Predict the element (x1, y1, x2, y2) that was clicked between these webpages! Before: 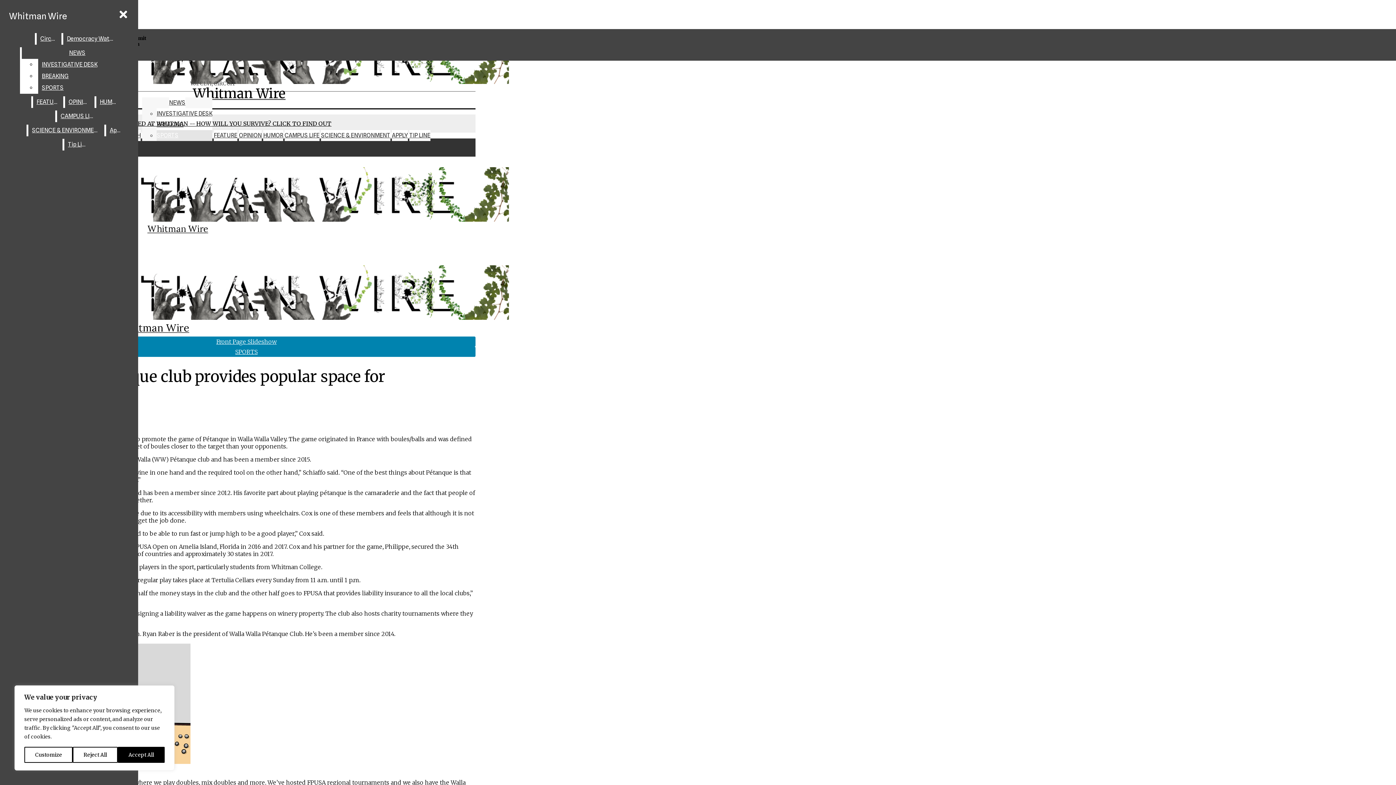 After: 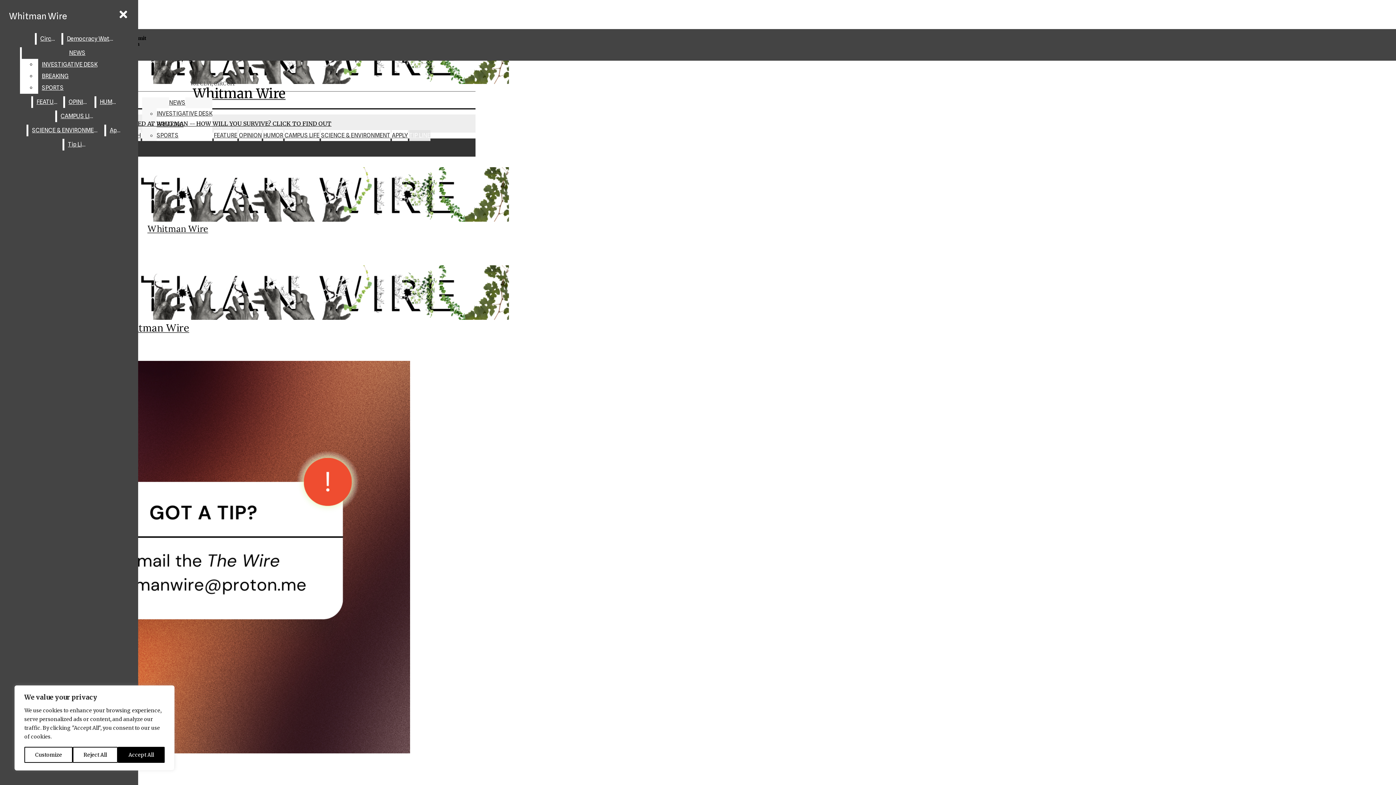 Action: label: TIP LINE bbox: (409, 130, 430, 141)